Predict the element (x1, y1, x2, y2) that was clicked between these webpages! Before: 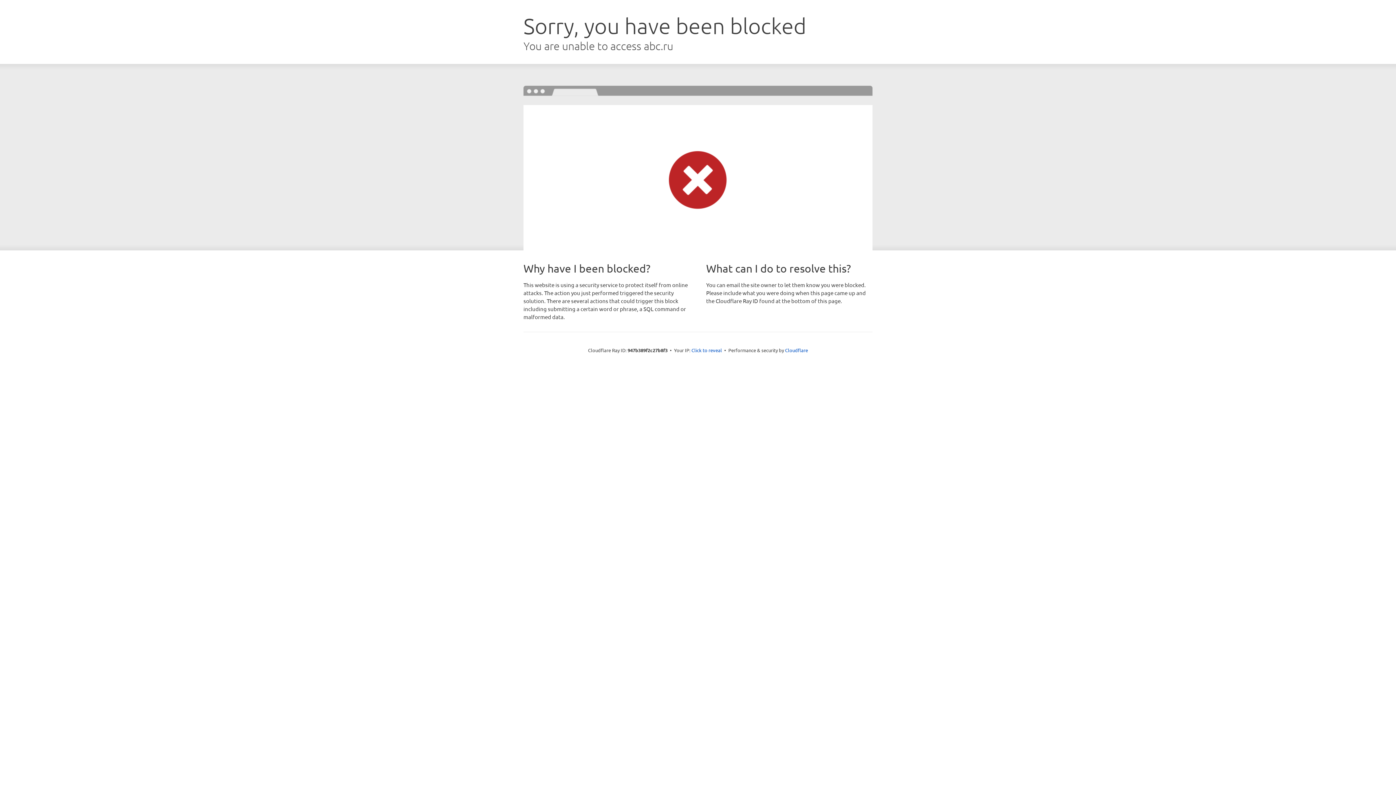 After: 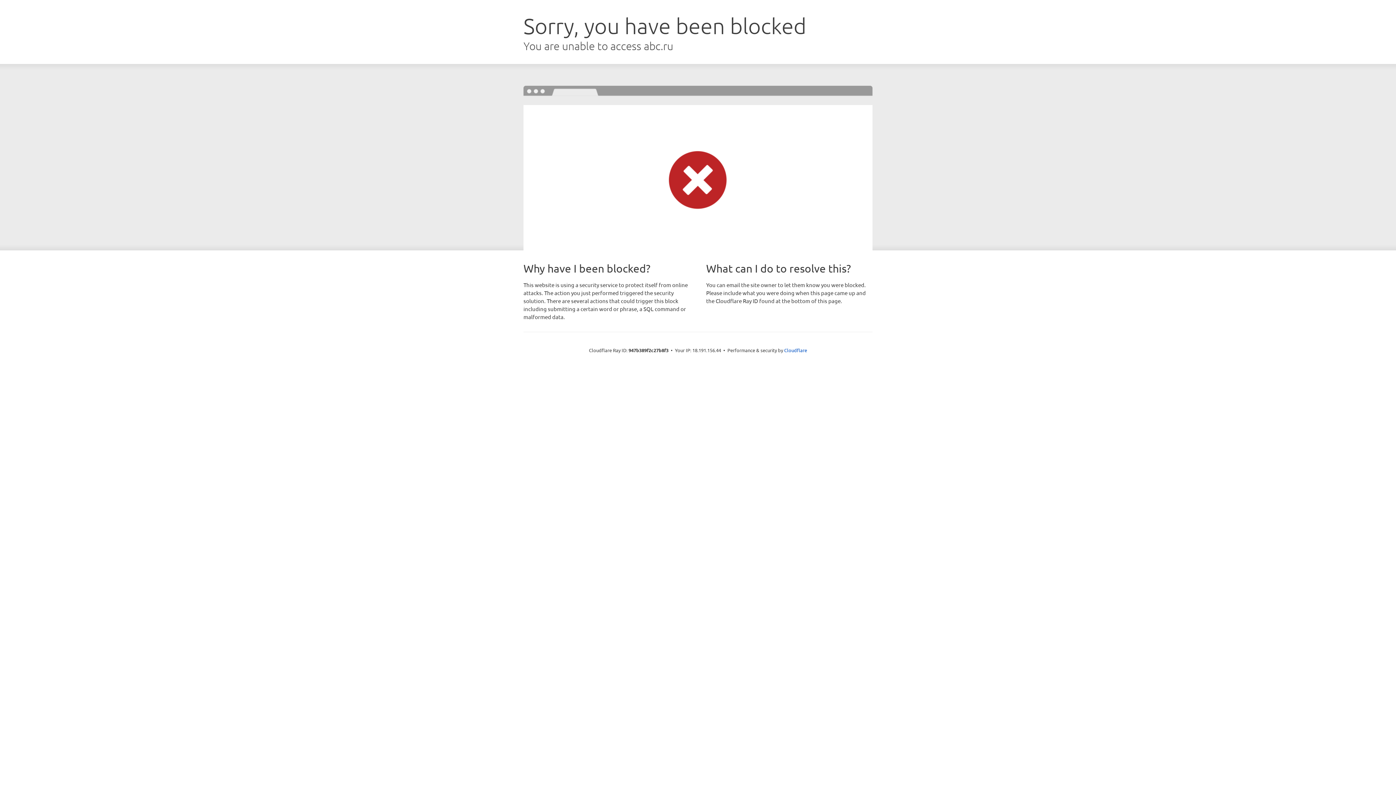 Action: bbox: (691, 346, 722, 353) label: Click to reveal